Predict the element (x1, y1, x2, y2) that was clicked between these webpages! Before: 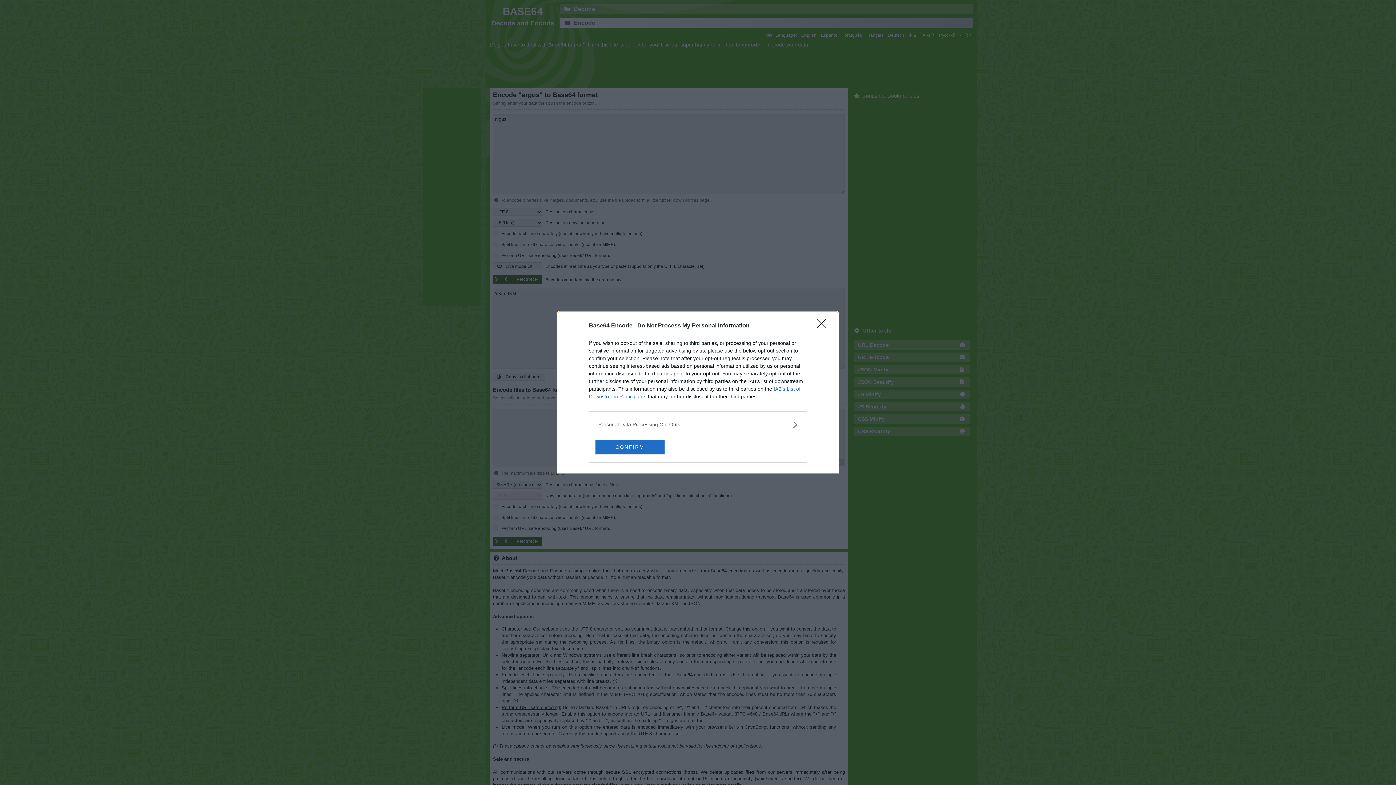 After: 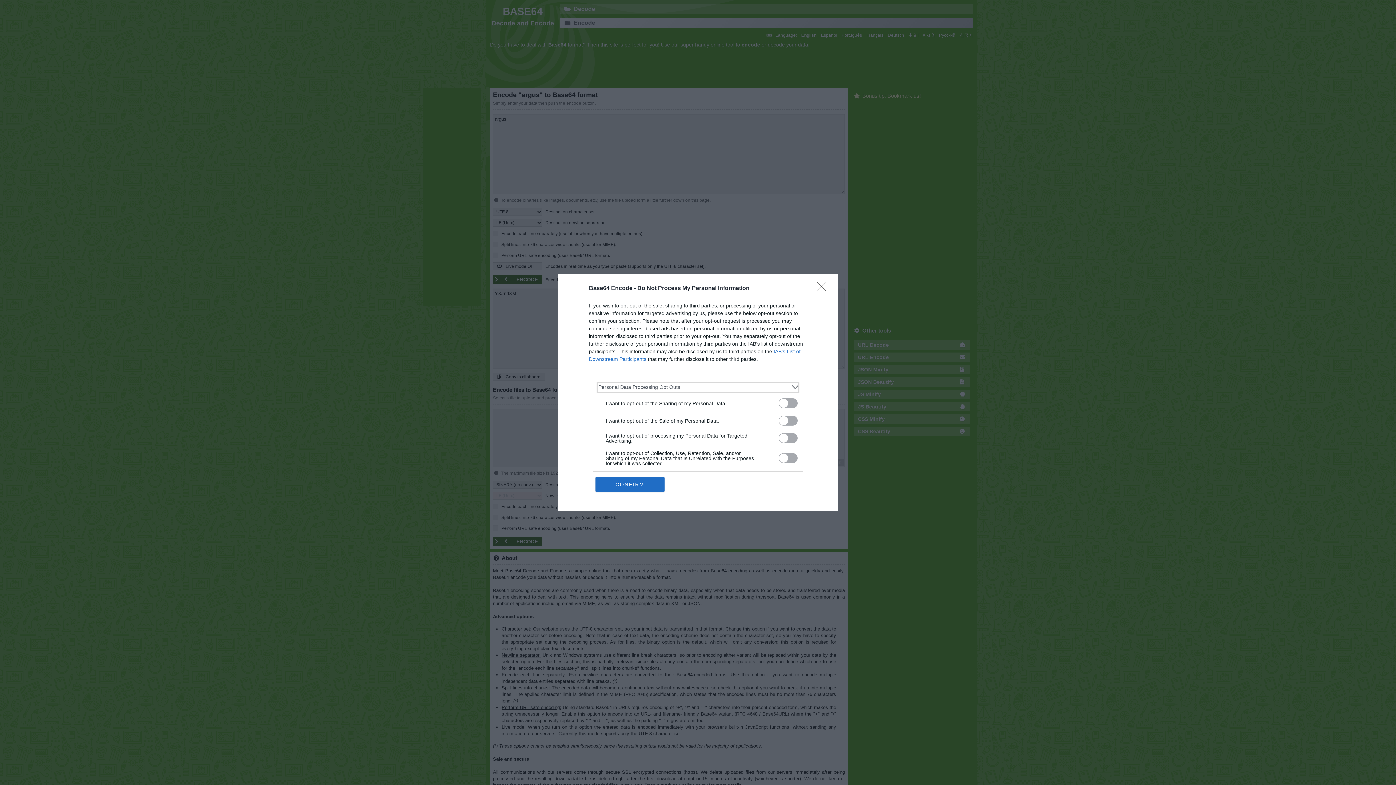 Action: label: Opt-Outs bbox: (598, 420, 797, 428)